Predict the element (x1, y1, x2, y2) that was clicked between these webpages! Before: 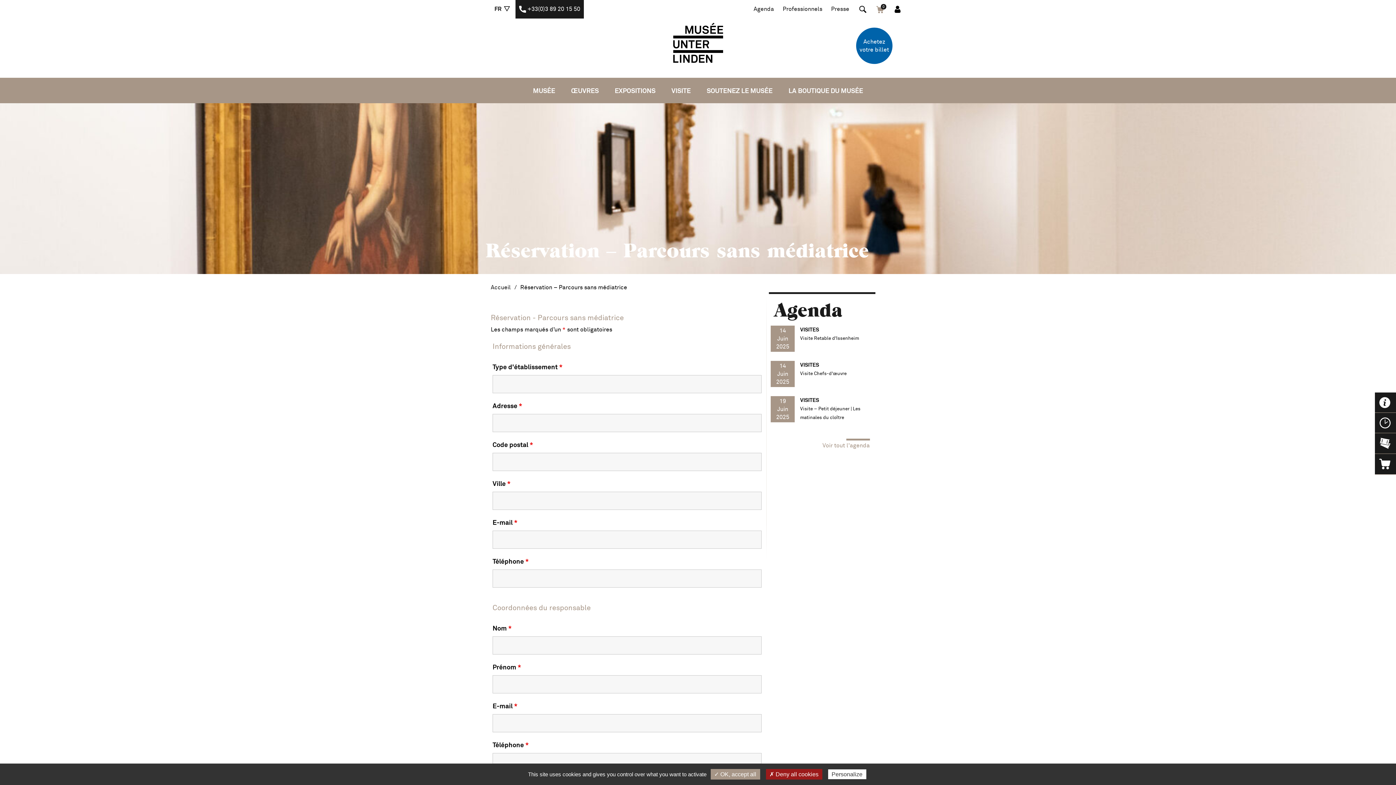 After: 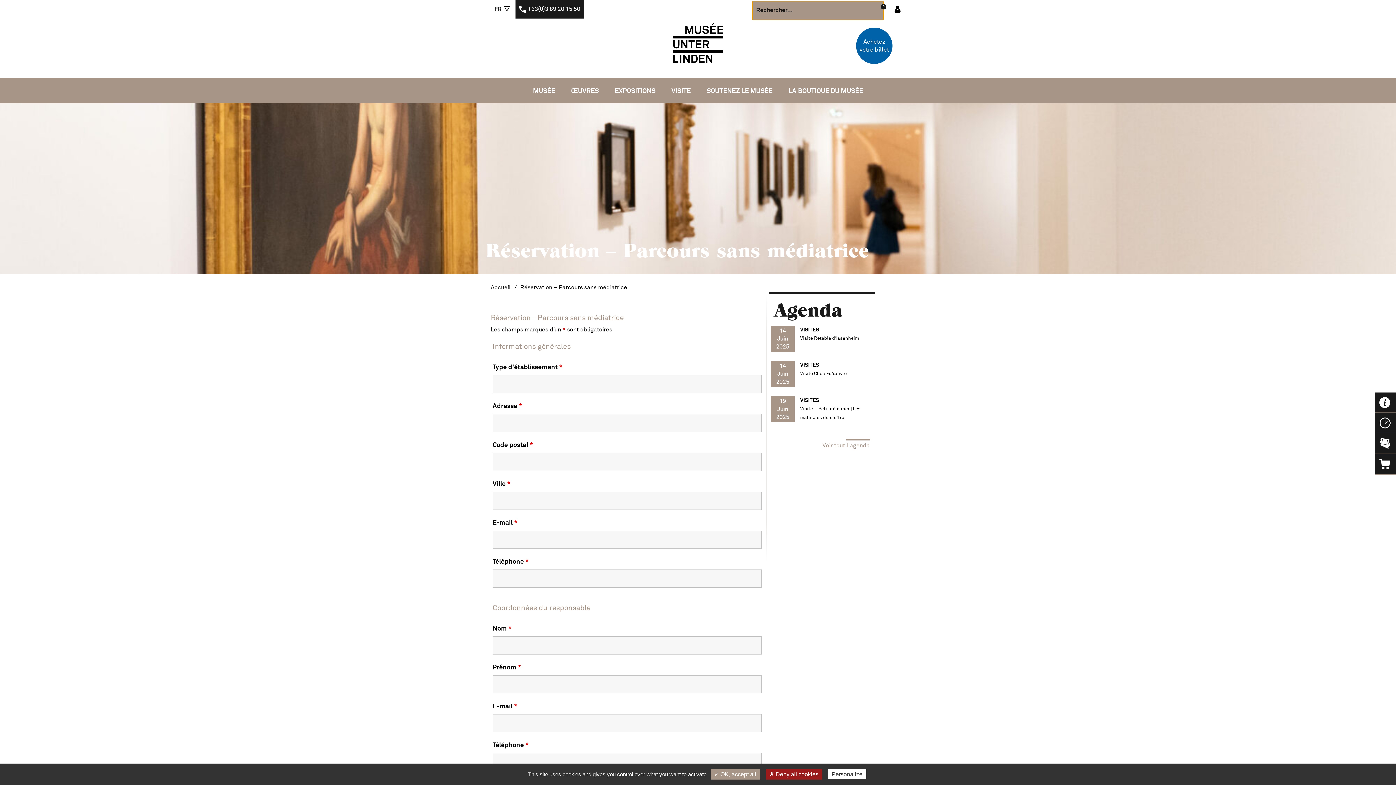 Action: bbox: (854, 3, 871, 15)